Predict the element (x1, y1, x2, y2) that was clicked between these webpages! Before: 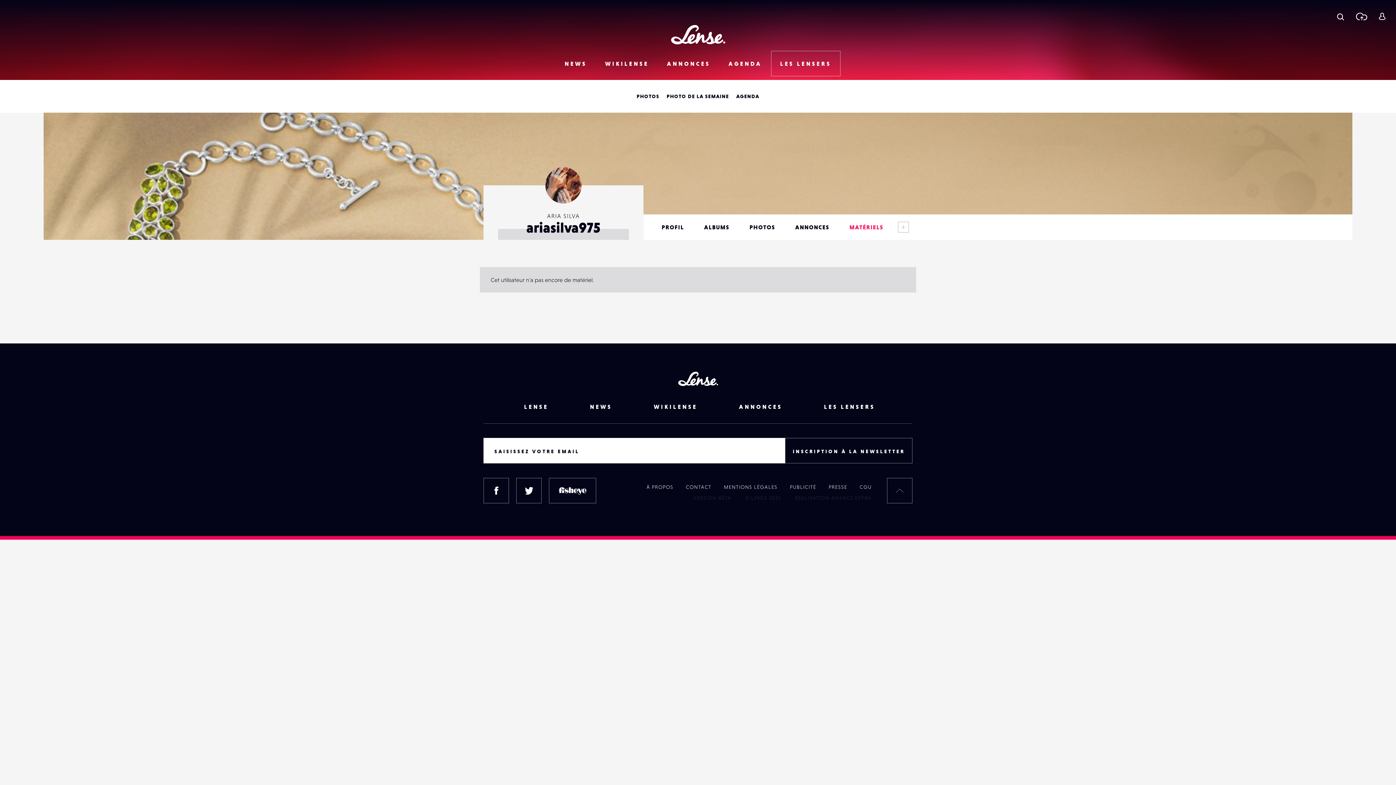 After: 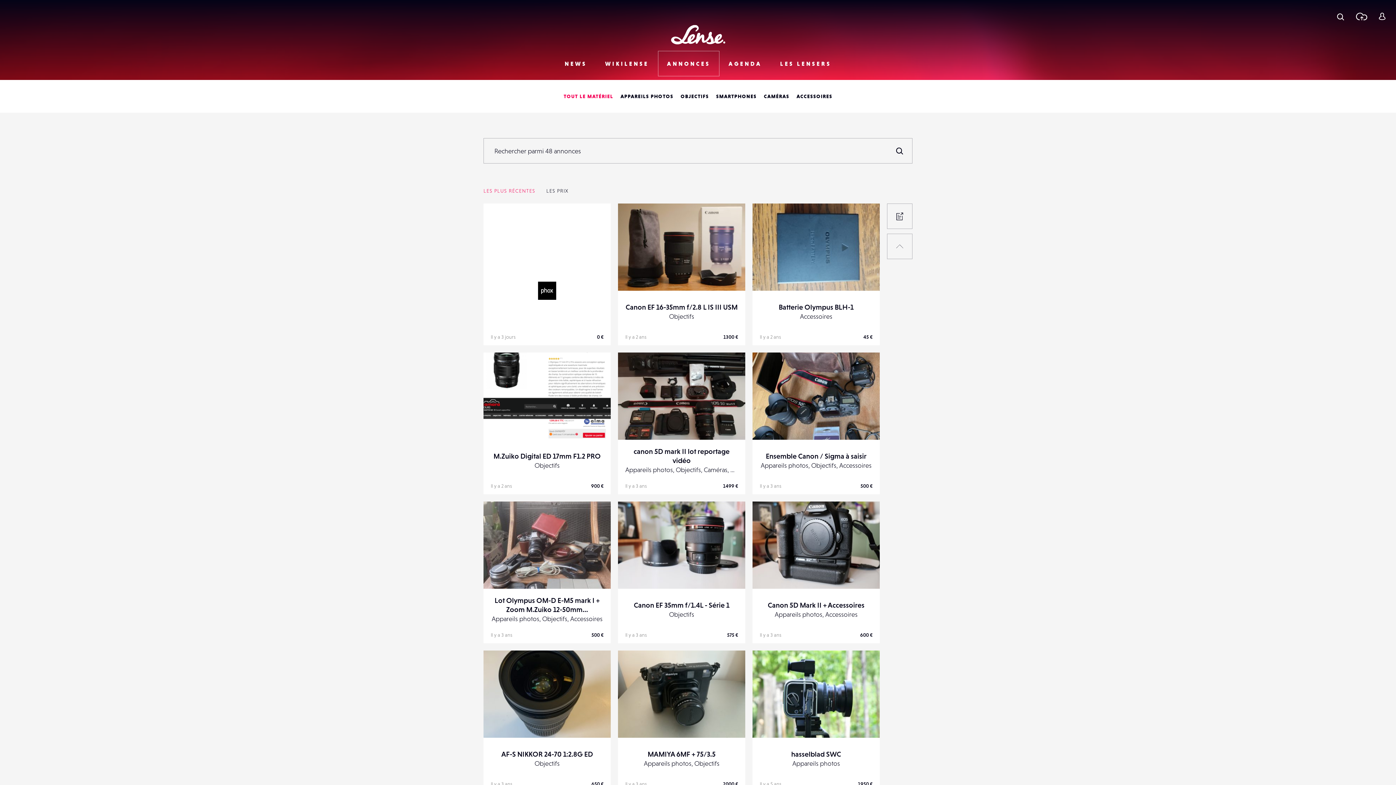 Action: label: ANNONCES bbox: (724, 394, 794, 419)